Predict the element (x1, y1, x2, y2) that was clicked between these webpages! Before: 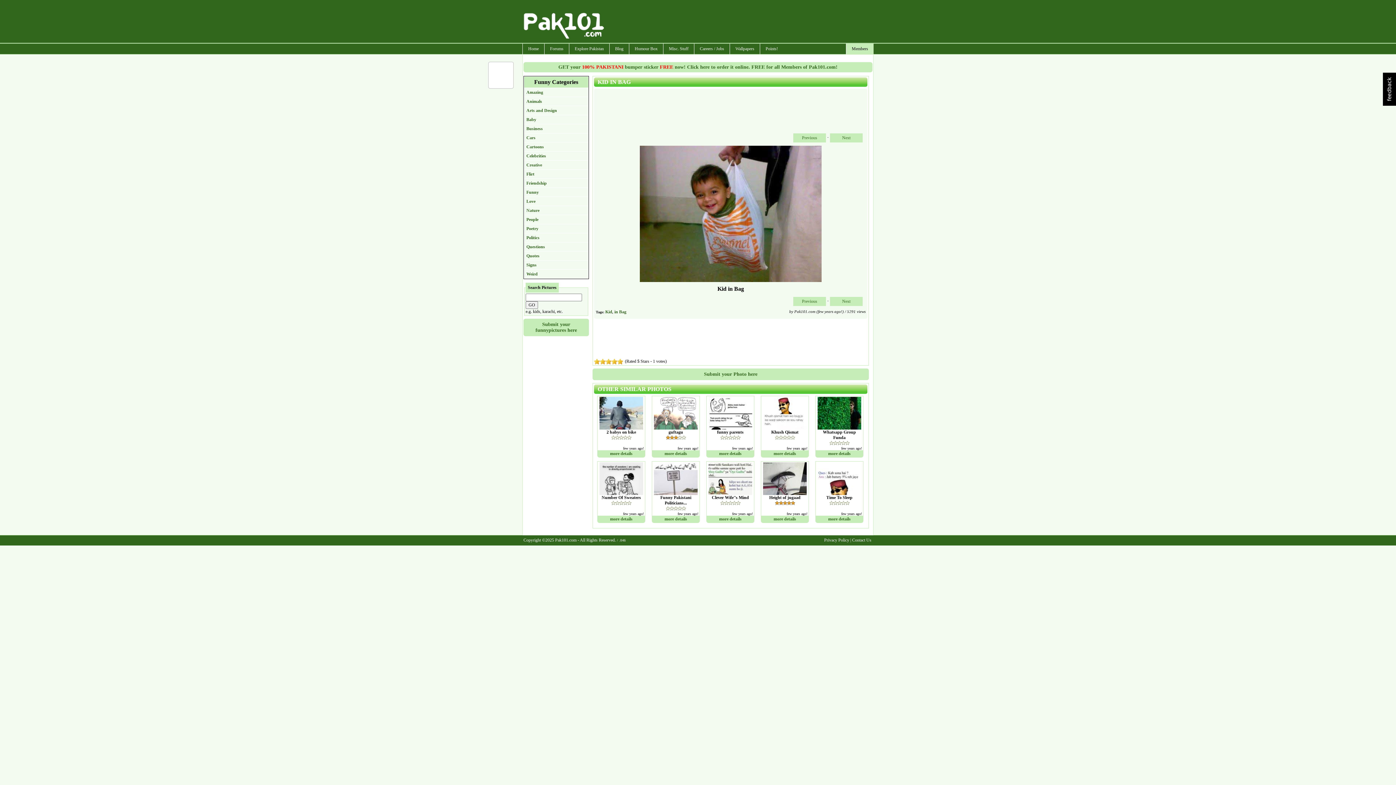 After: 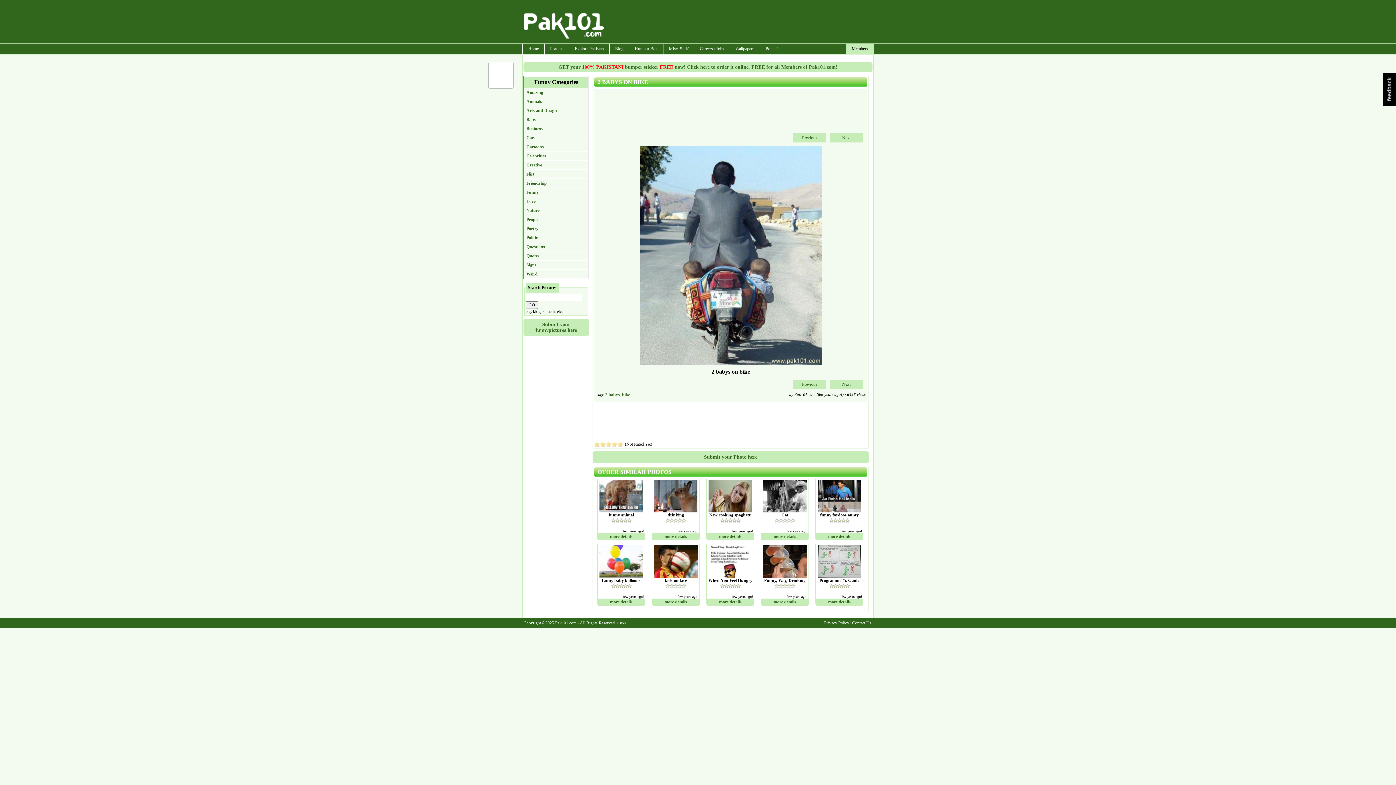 Action: bbox: (610, 451, 632, 456) label: more details